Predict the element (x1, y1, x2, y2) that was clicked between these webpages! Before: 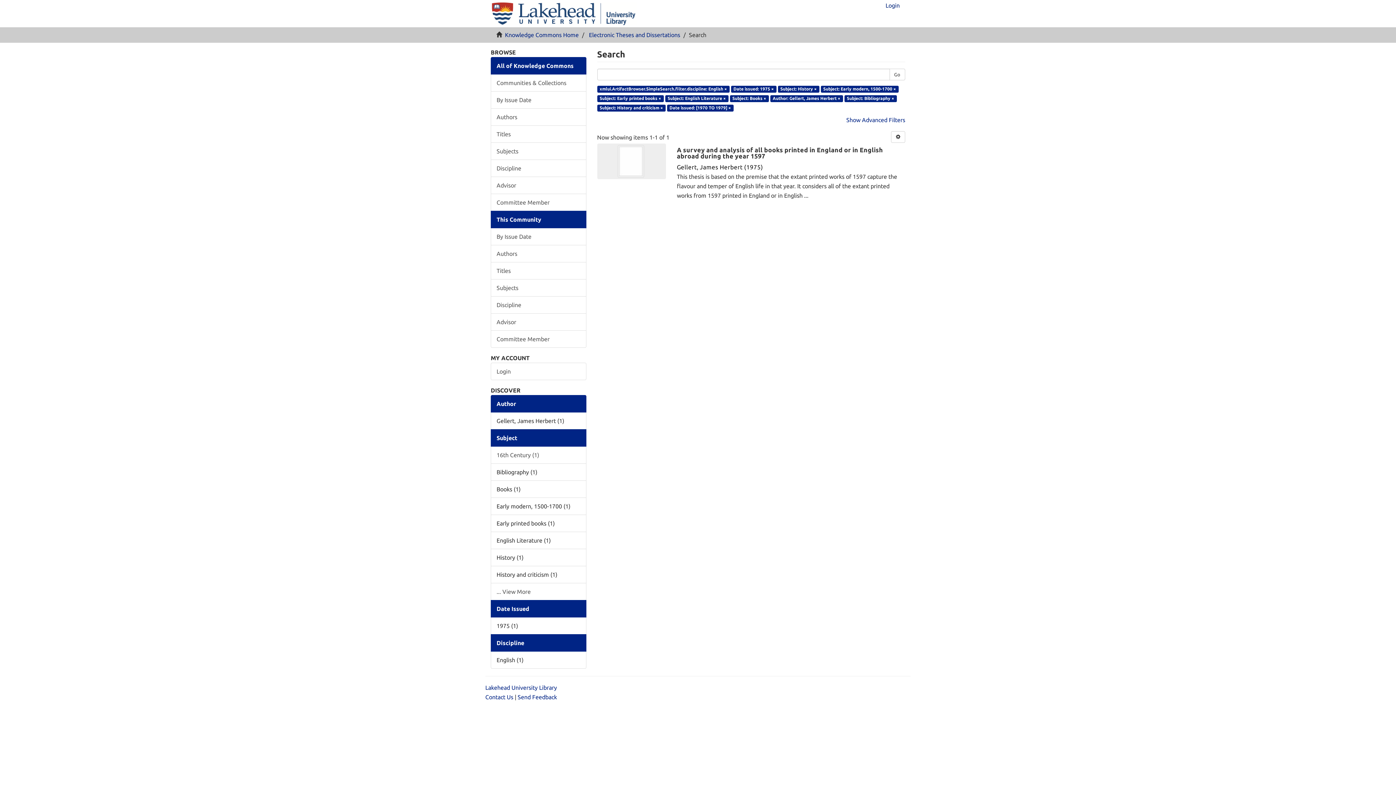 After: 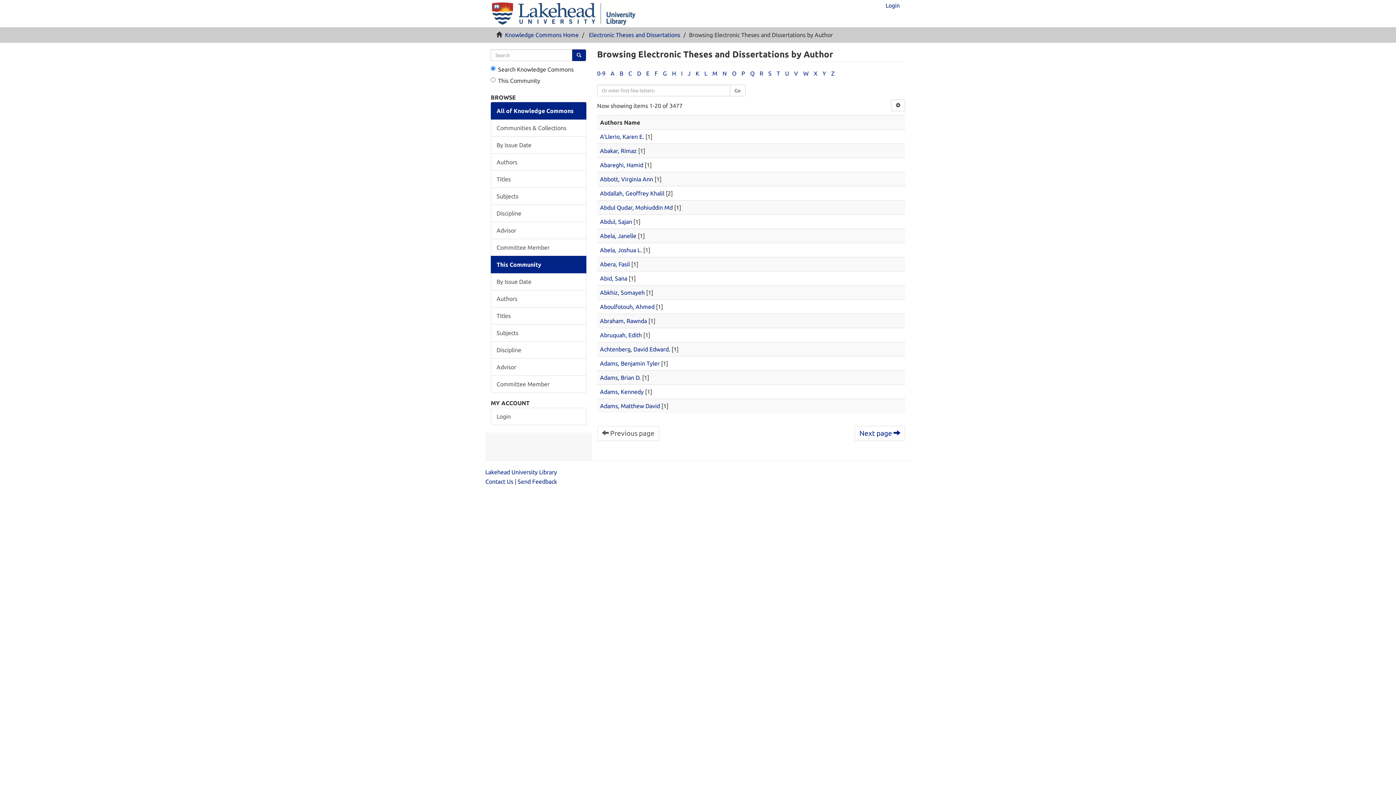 Action: bbox: (490, 245, 586, 262) label: Authors